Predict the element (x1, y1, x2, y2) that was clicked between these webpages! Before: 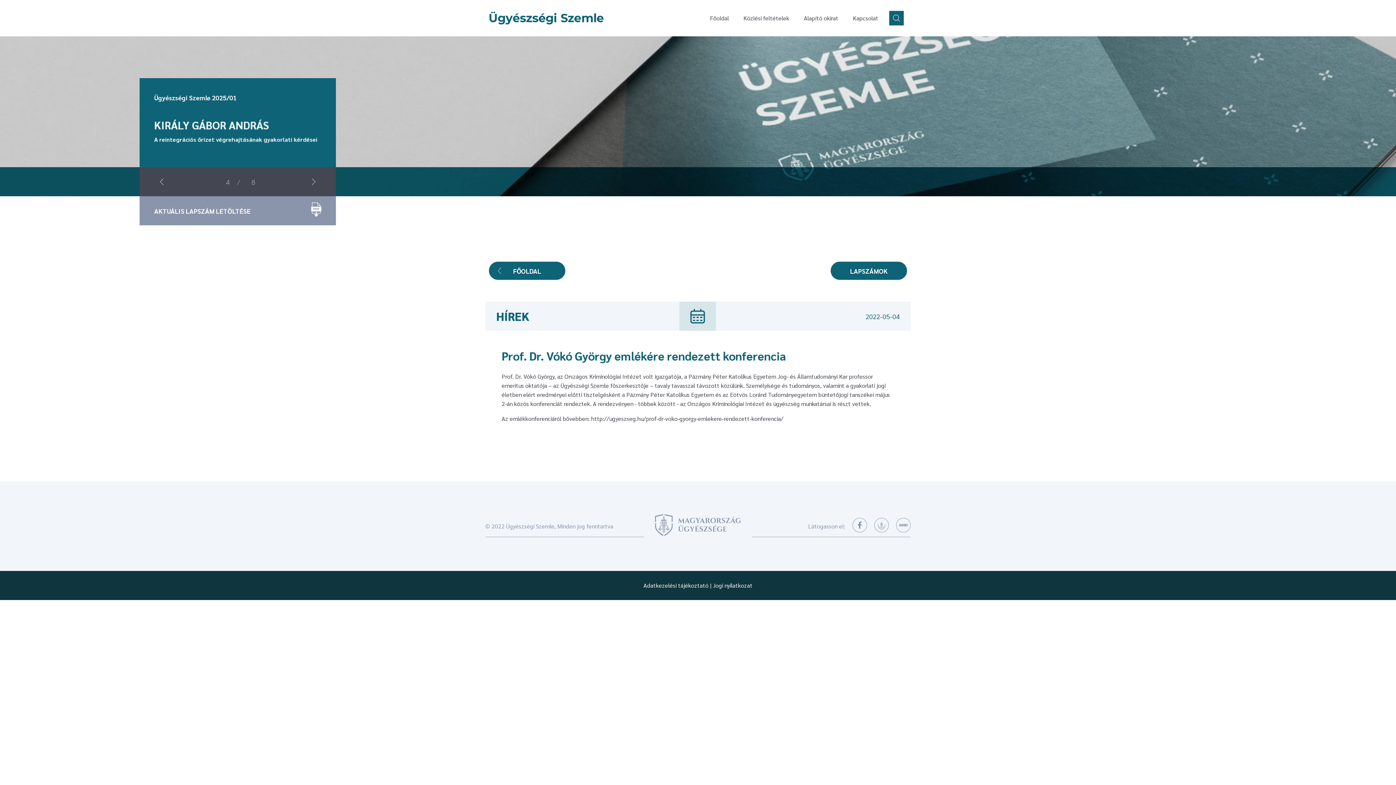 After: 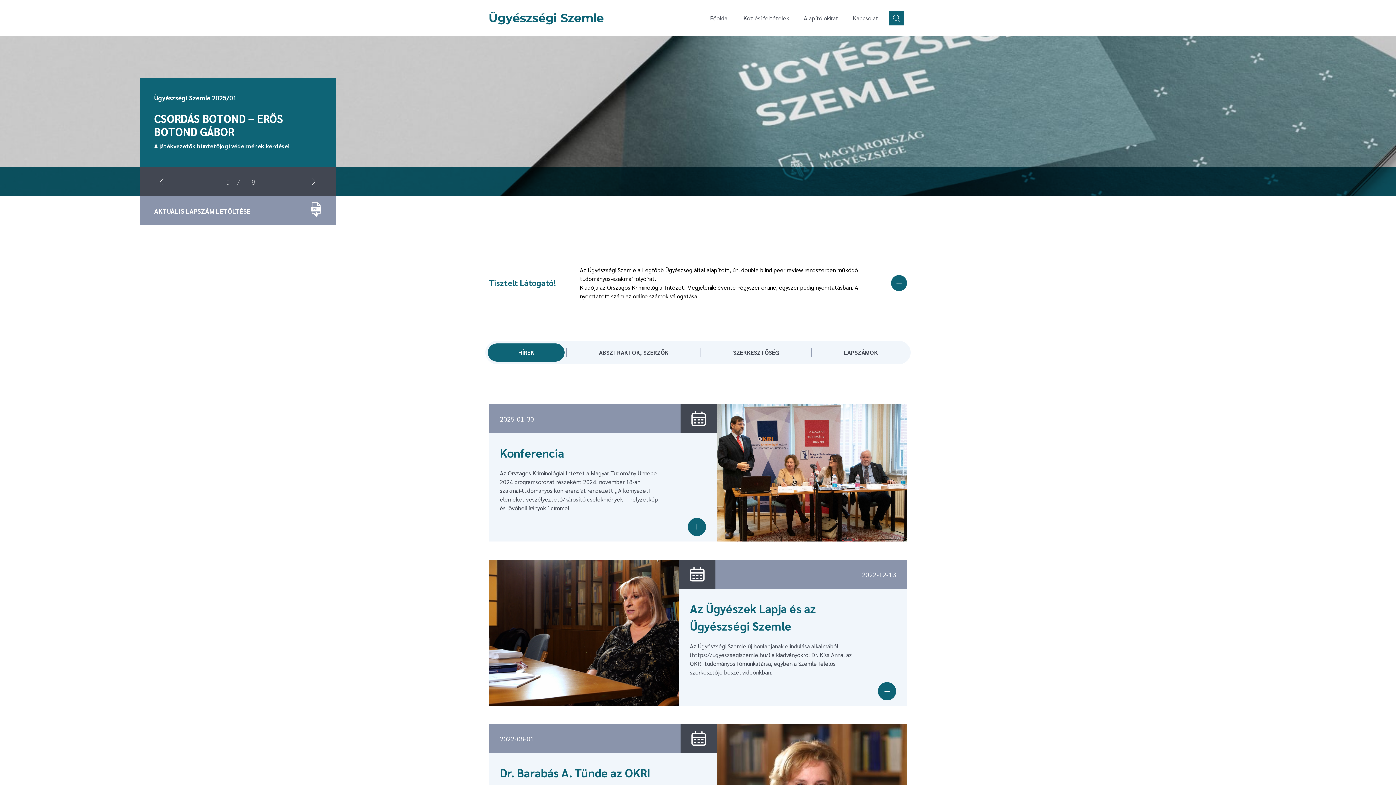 Action: label: Főoldal bbox: (706, 12, 732, 24)